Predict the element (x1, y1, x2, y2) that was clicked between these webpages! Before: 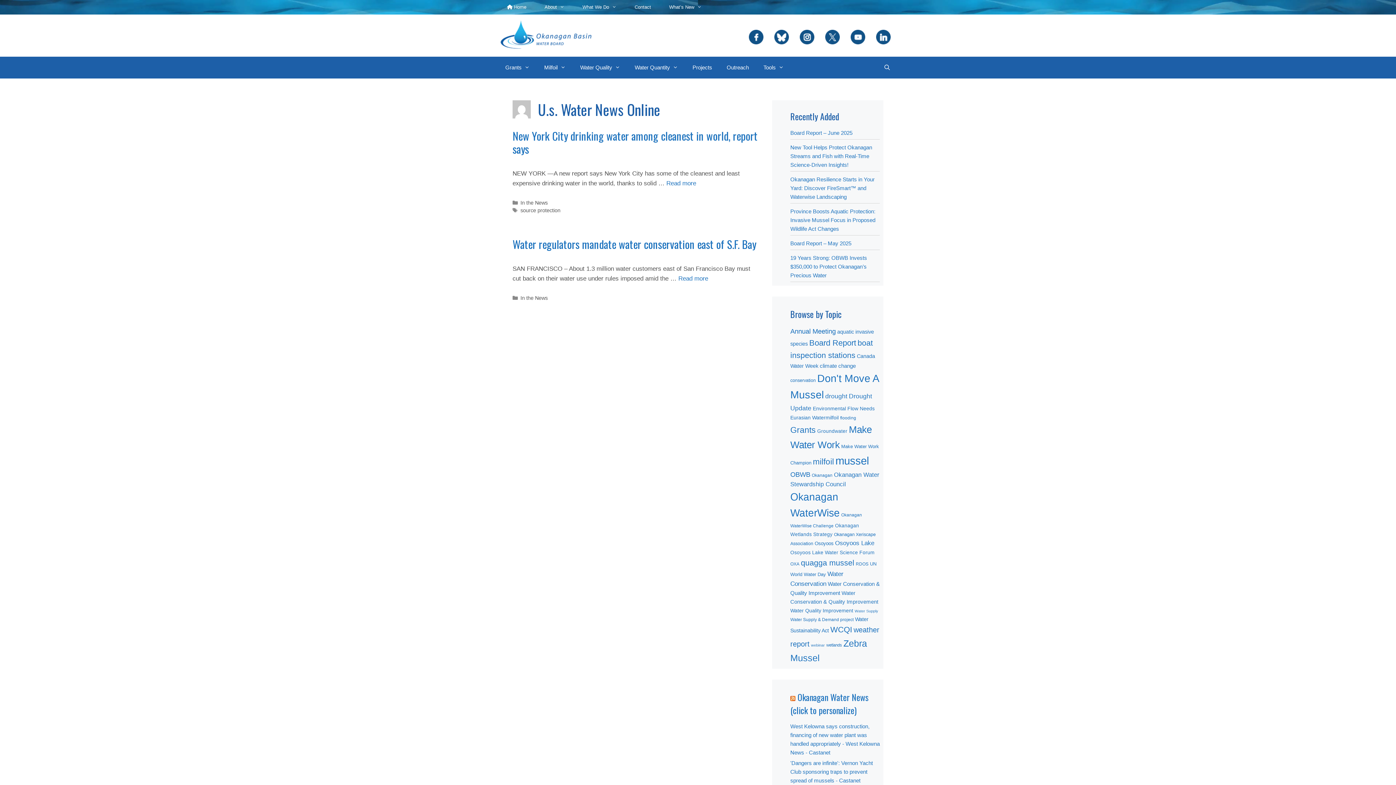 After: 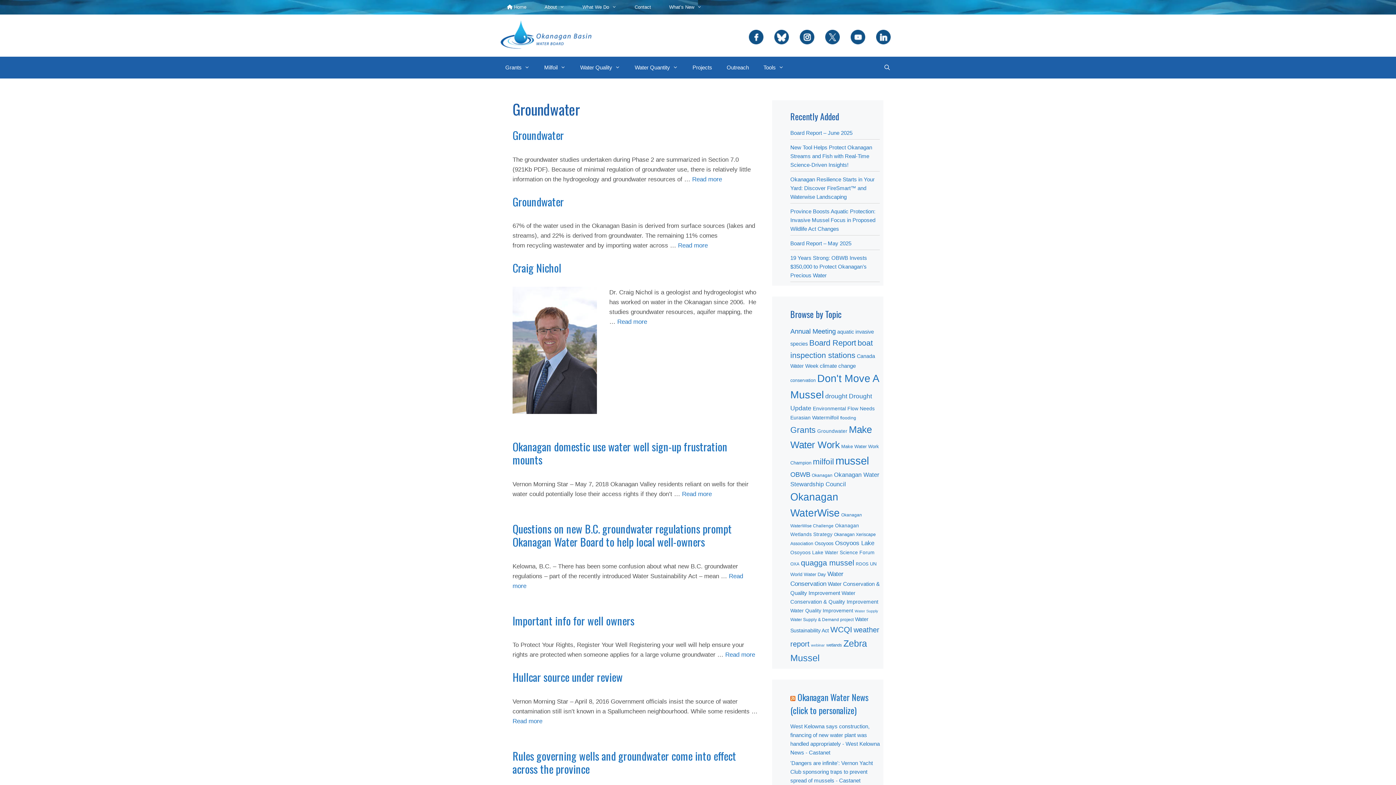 Action: bbox: (817, 428, 847, 434) label: Groundwater (23 items)